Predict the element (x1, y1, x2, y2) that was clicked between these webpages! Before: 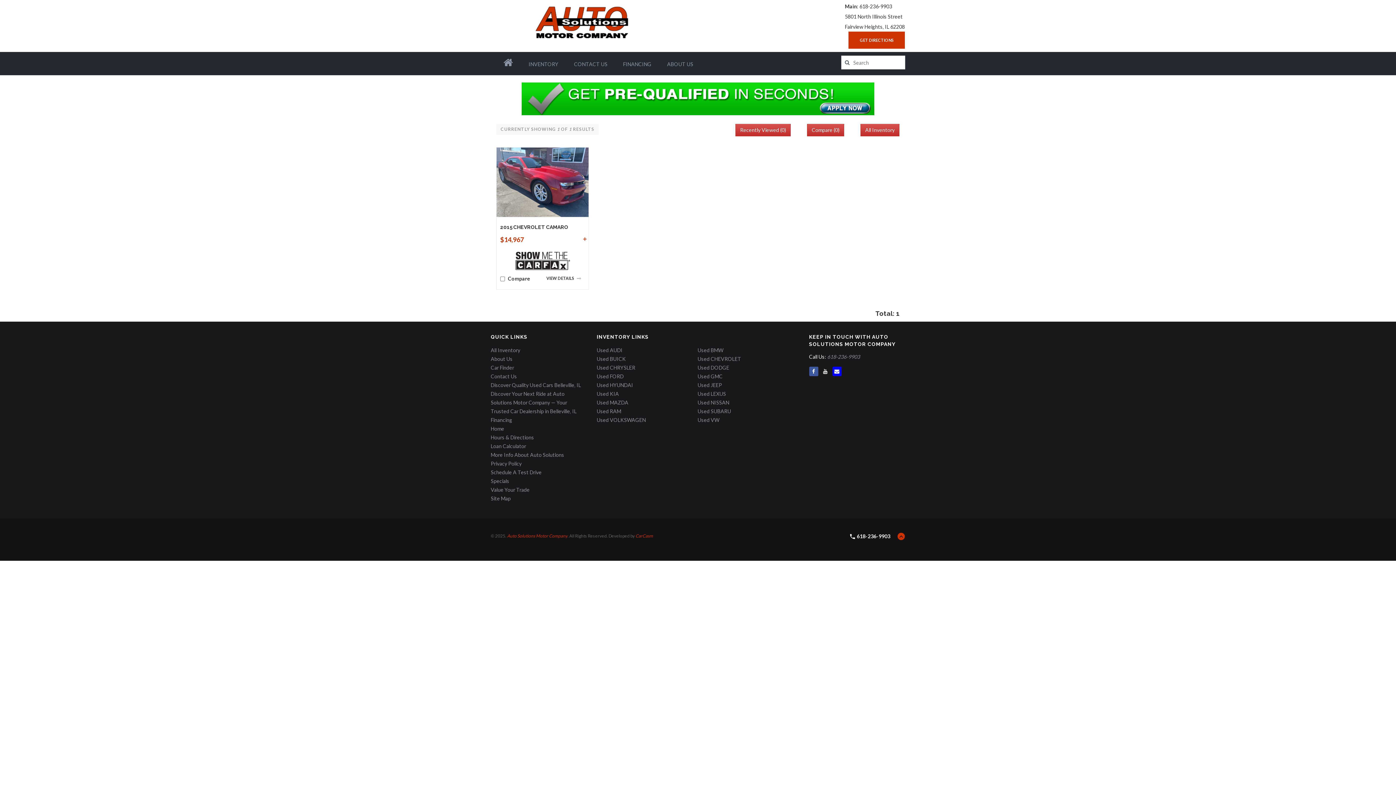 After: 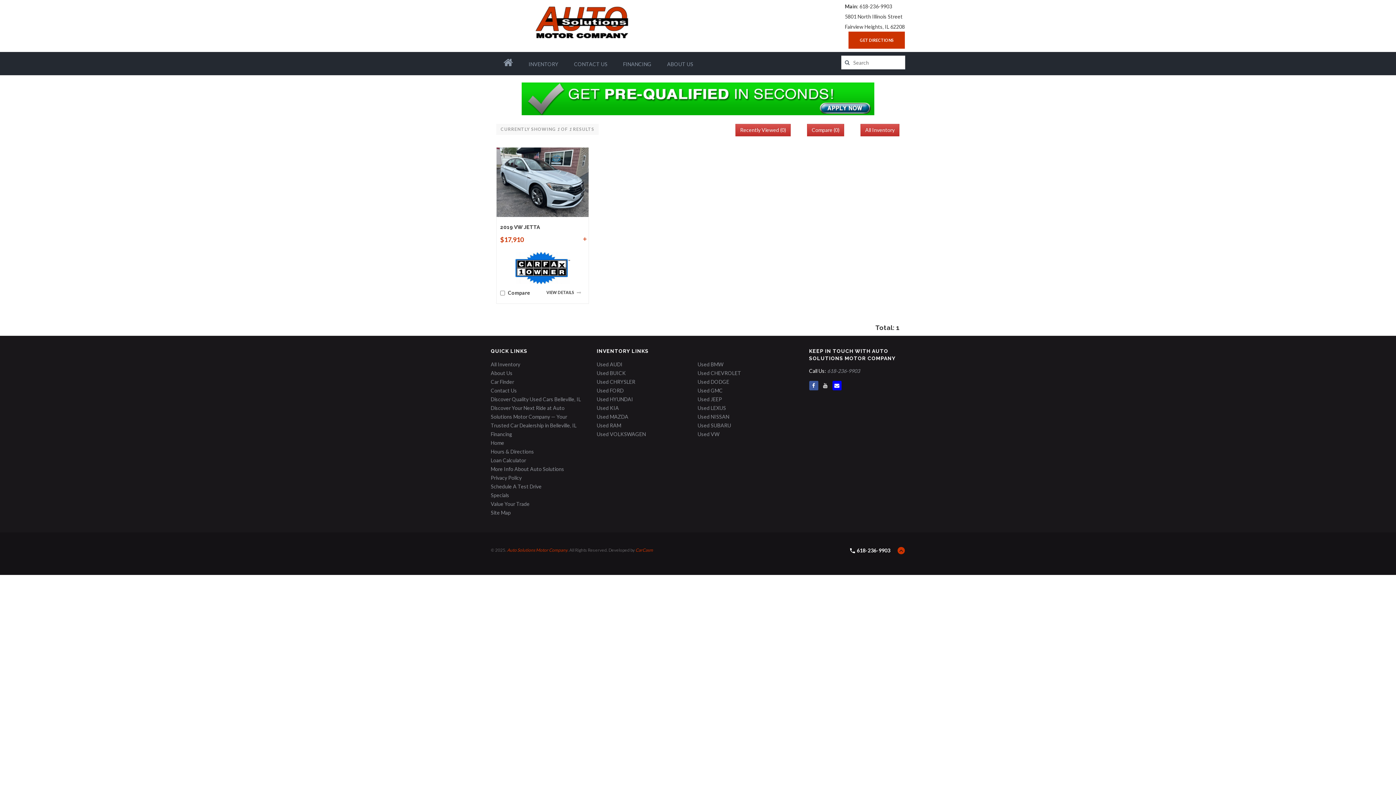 Action: bbox: (697, 415, 798, 424) label: Used VW